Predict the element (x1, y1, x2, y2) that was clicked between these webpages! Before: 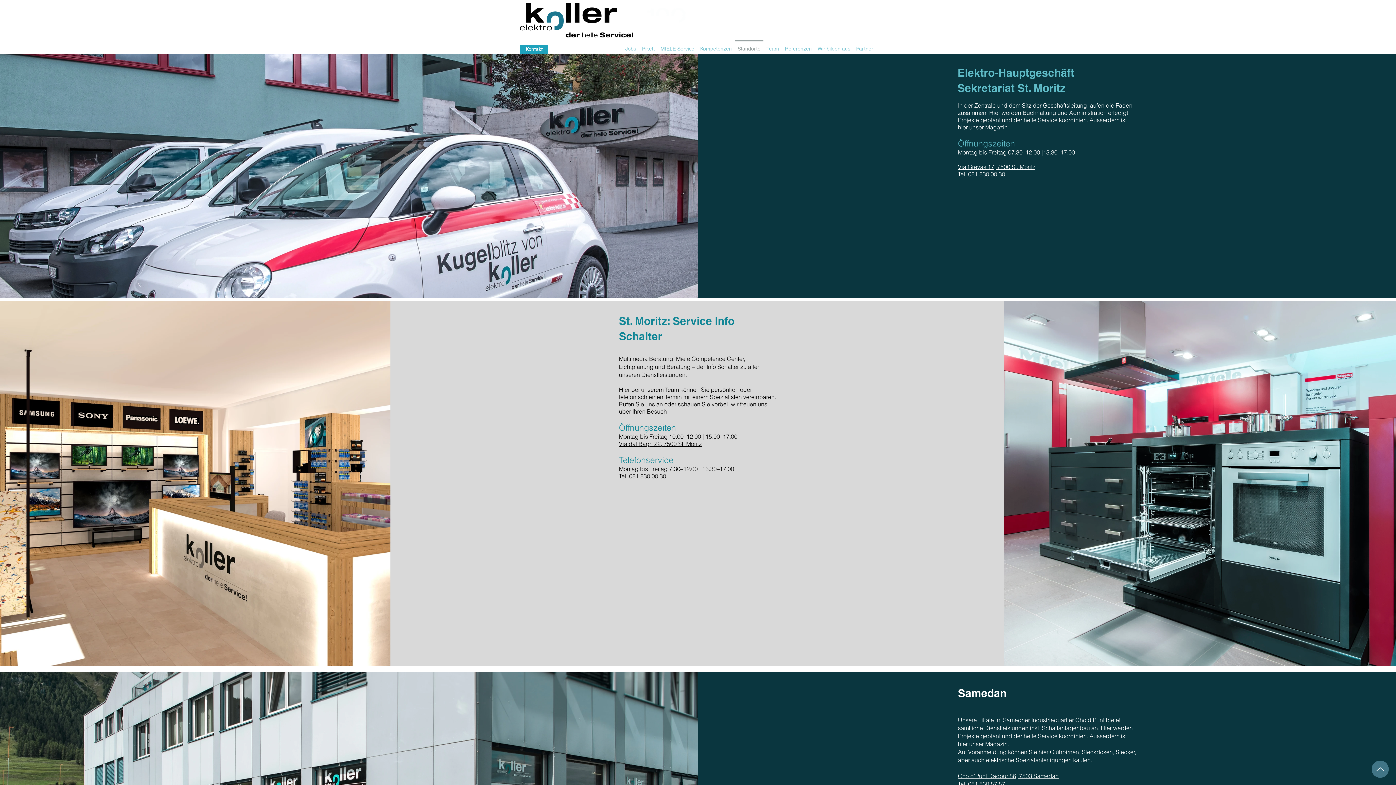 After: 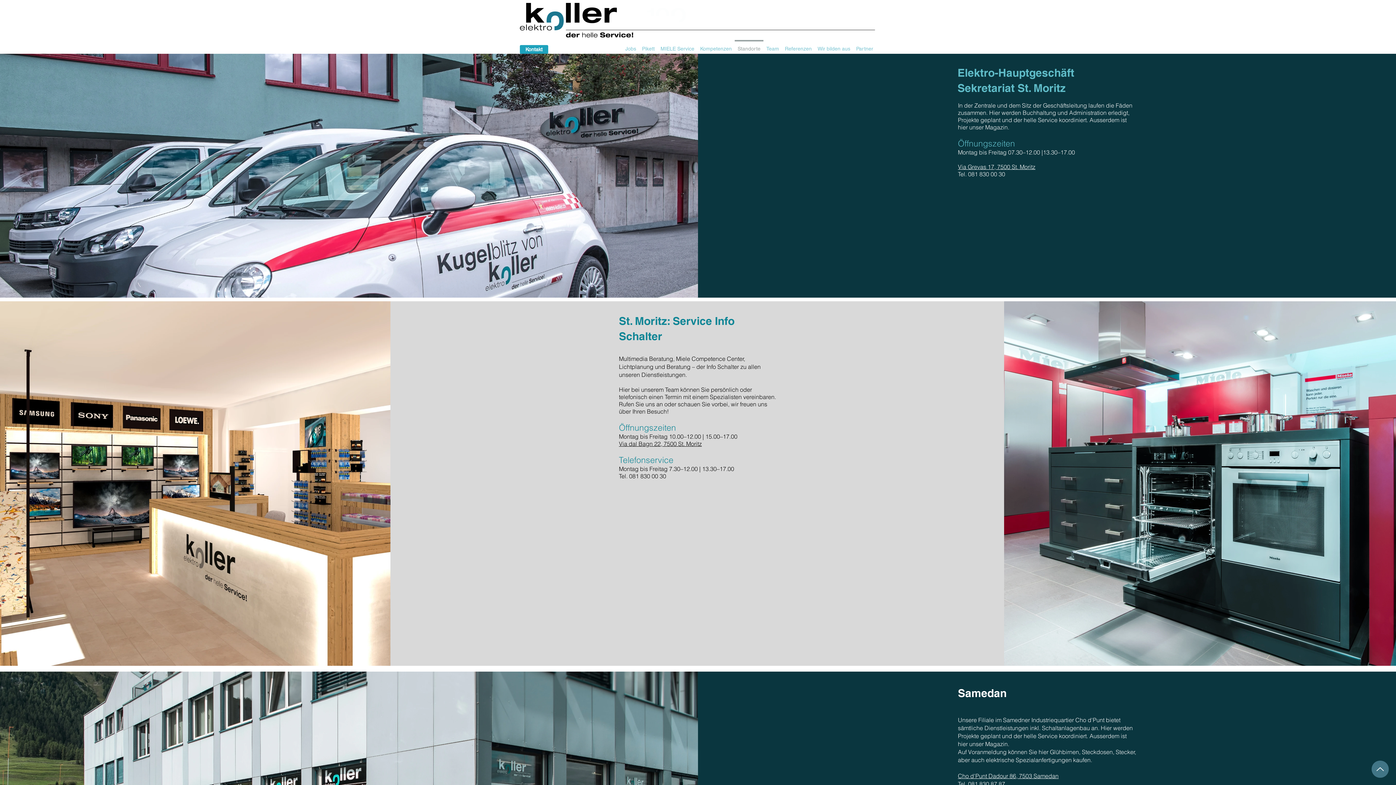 Action: bbox: (651, 472, 666, 480) label: 00 30